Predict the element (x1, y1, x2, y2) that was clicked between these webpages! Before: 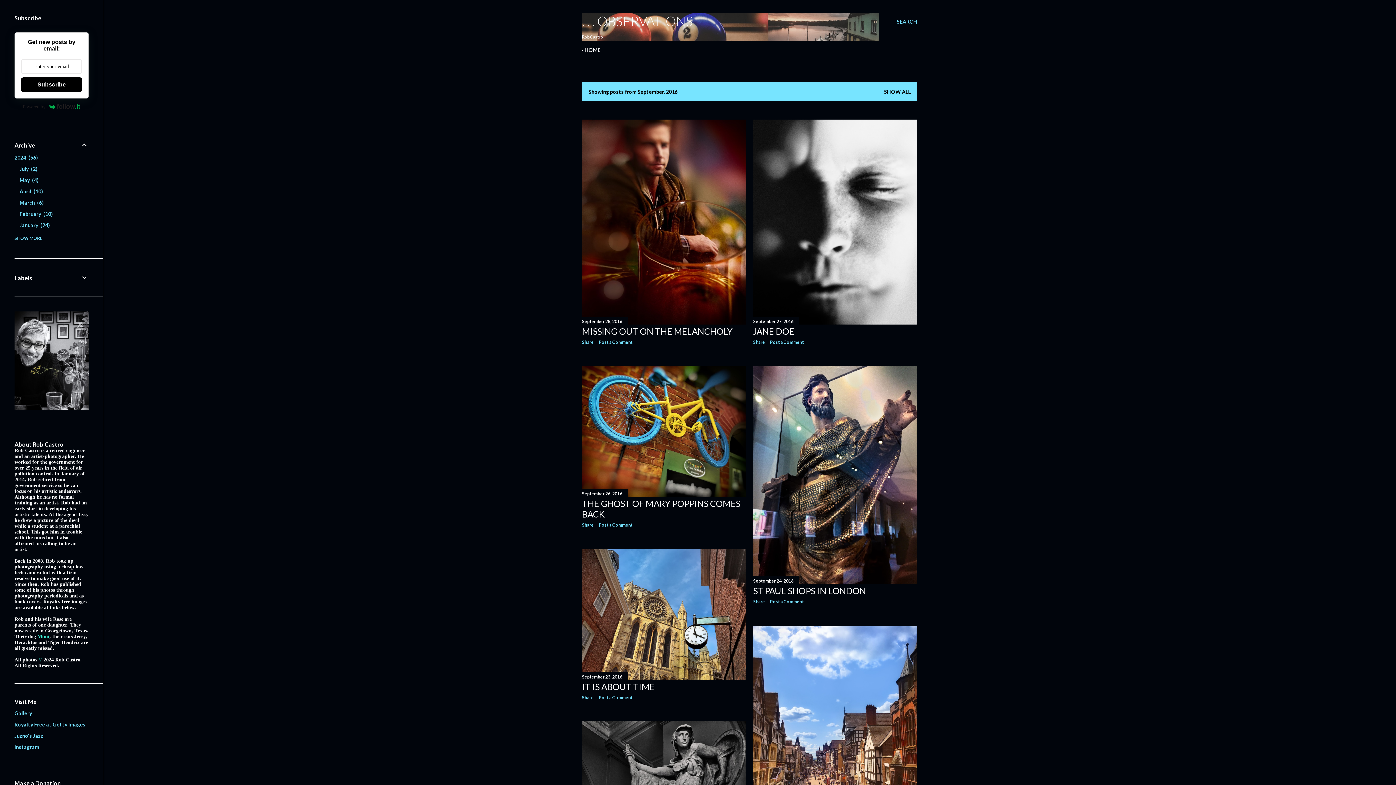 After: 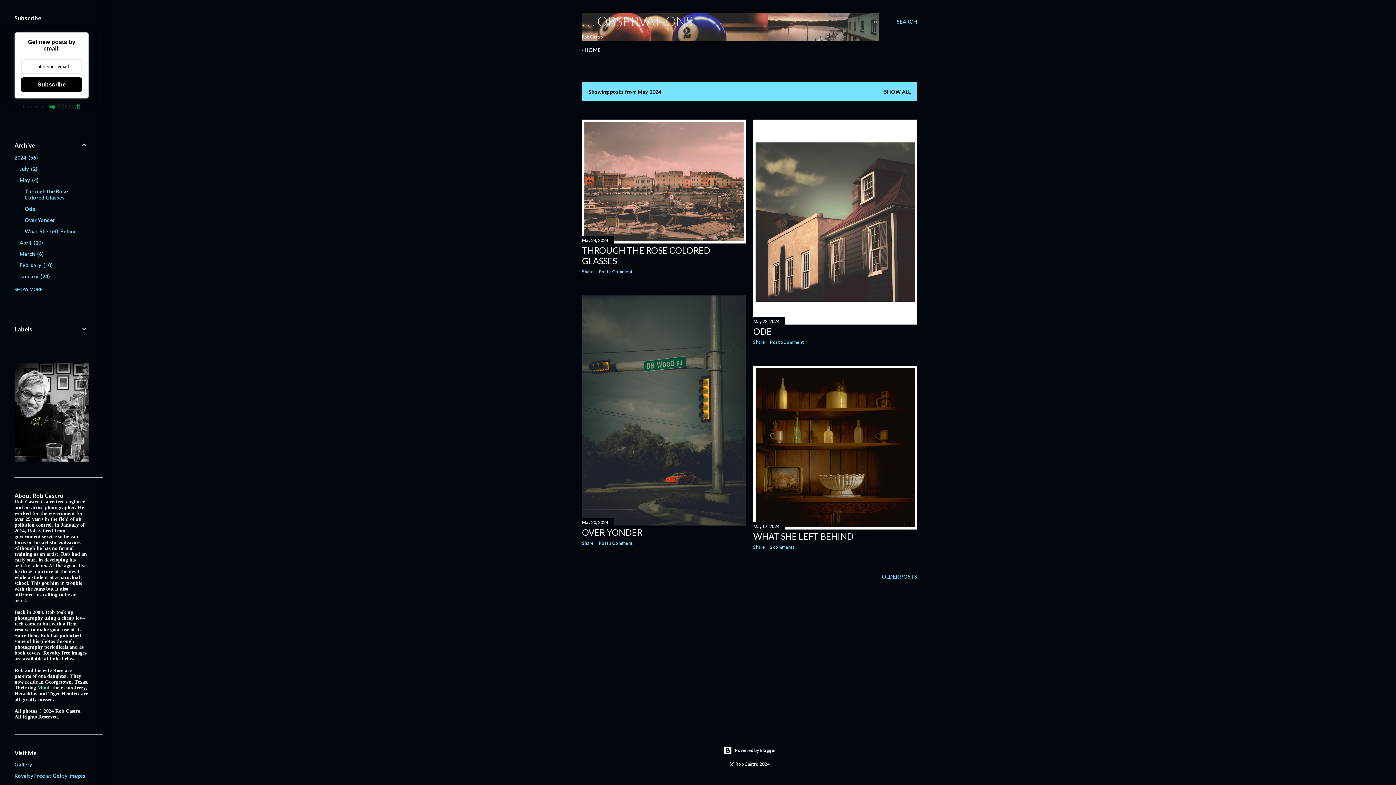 Action: label: May 4 bbox: (19, 177, 38, 183)